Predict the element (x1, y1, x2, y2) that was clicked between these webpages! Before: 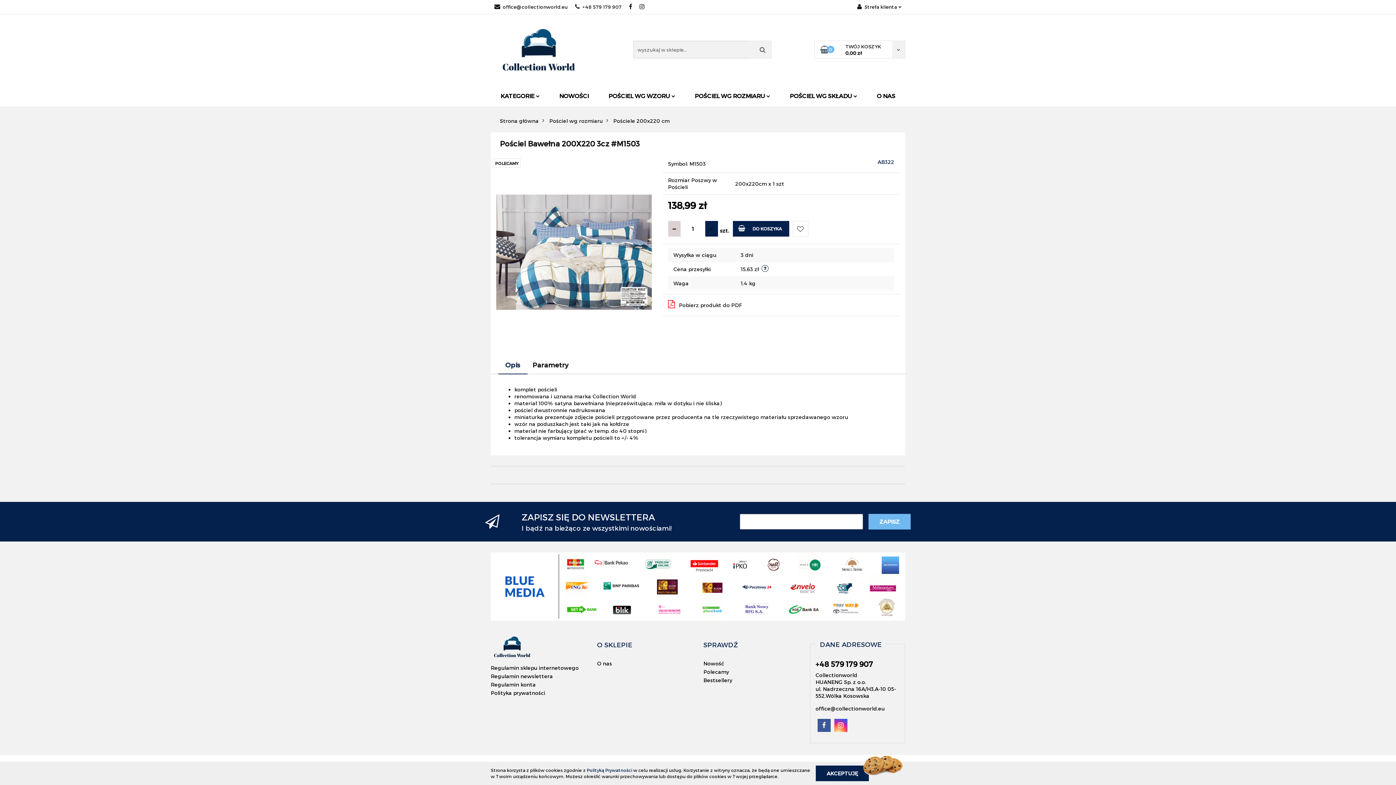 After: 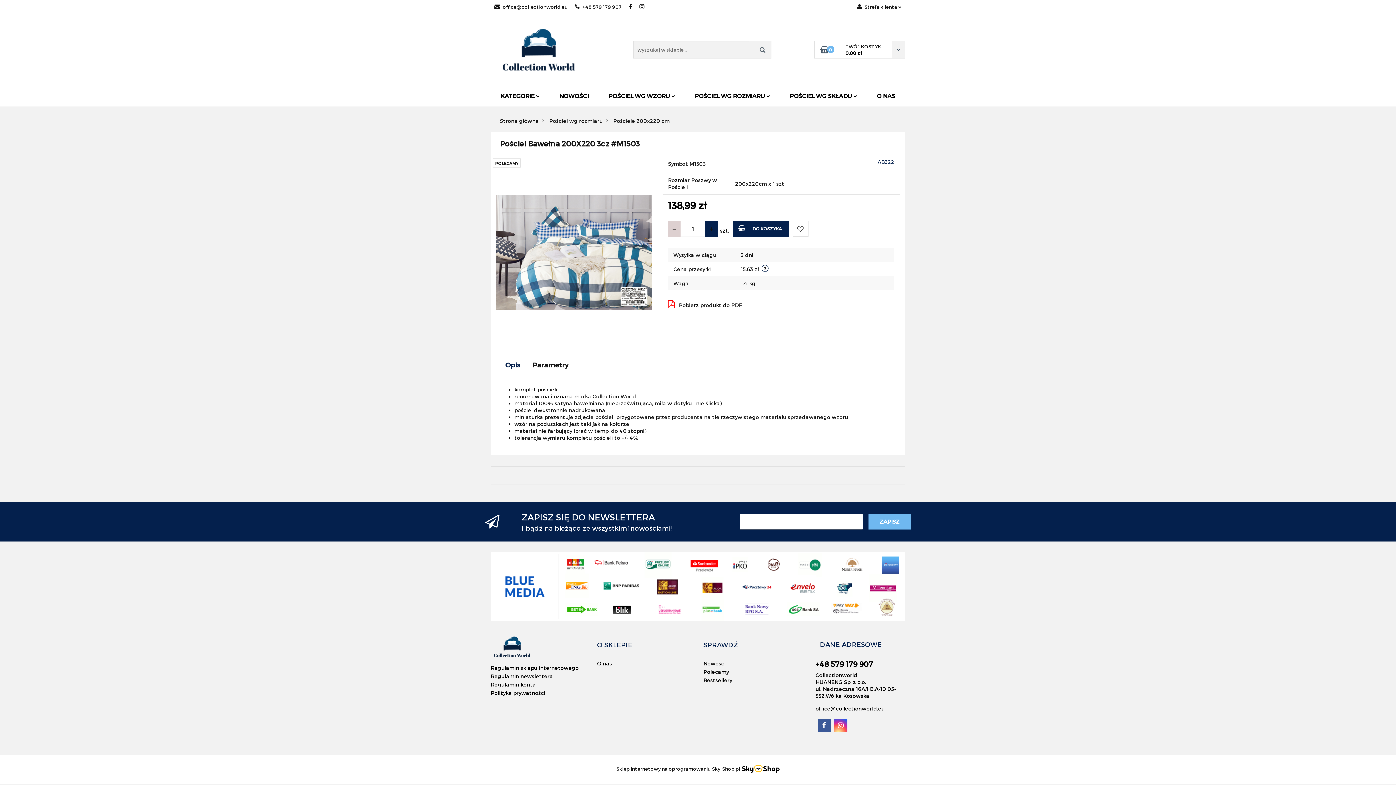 Action: label: AKCEPTUJĘ bbox: (816, 766, 869, 781)